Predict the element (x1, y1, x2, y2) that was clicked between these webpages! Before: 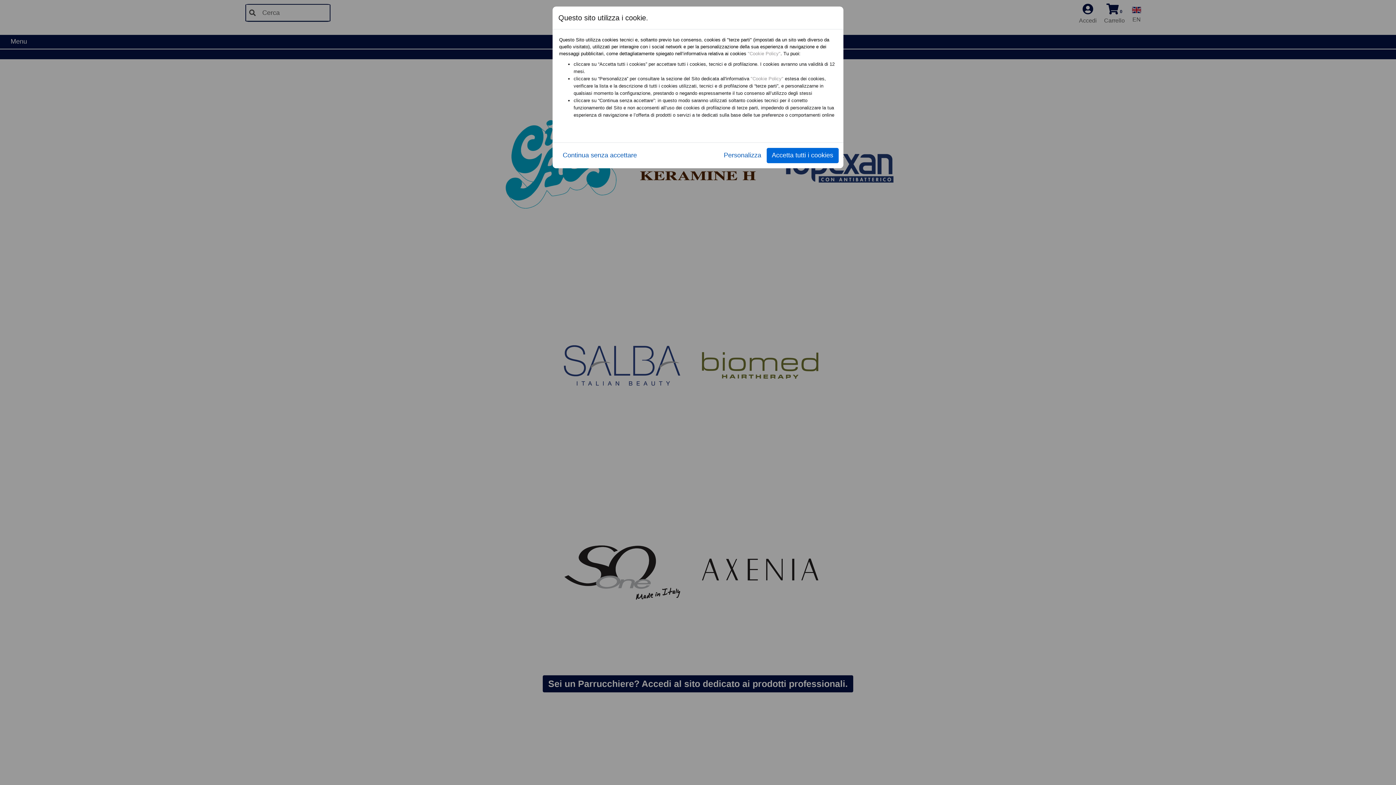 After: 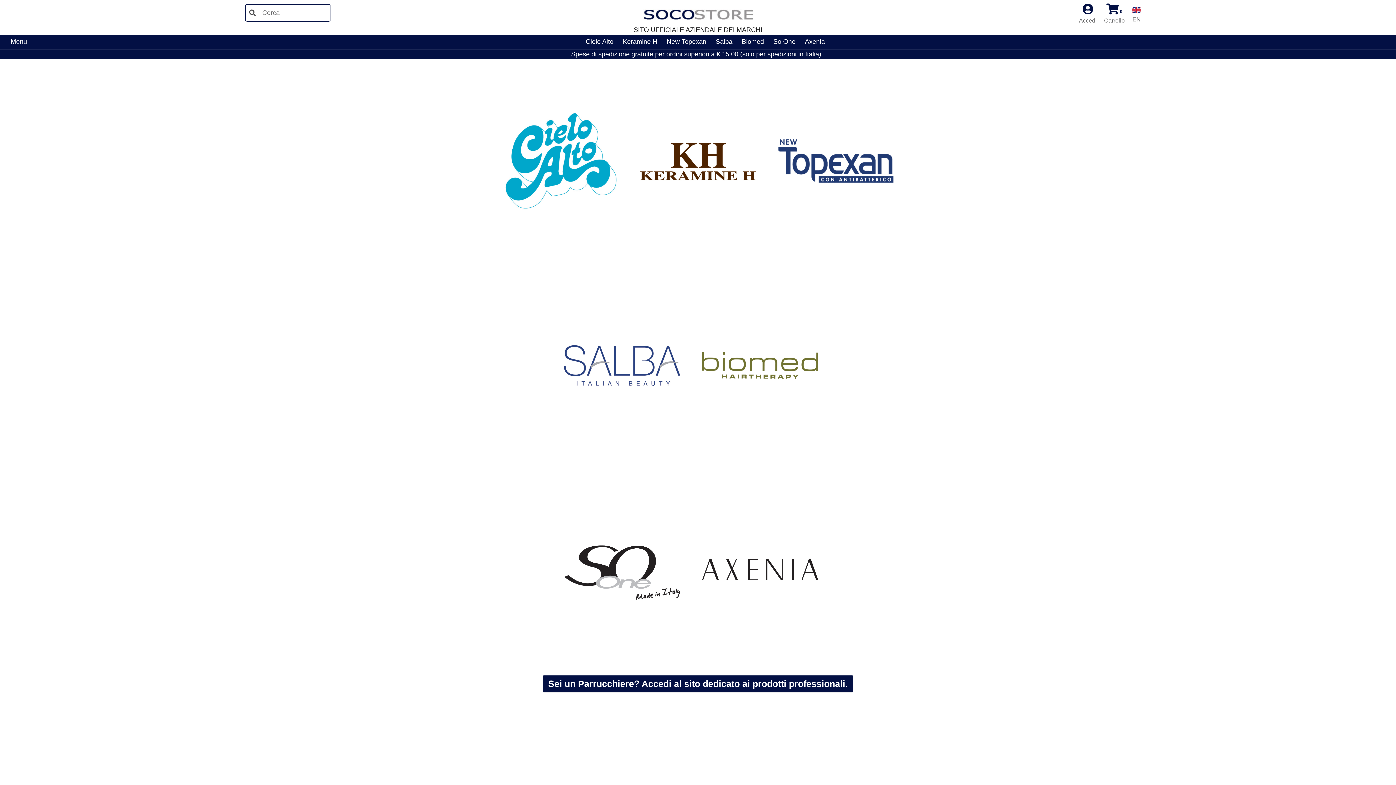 Action: label: Accetta tutti i cookies bbox: (766, 147, 838, 163)